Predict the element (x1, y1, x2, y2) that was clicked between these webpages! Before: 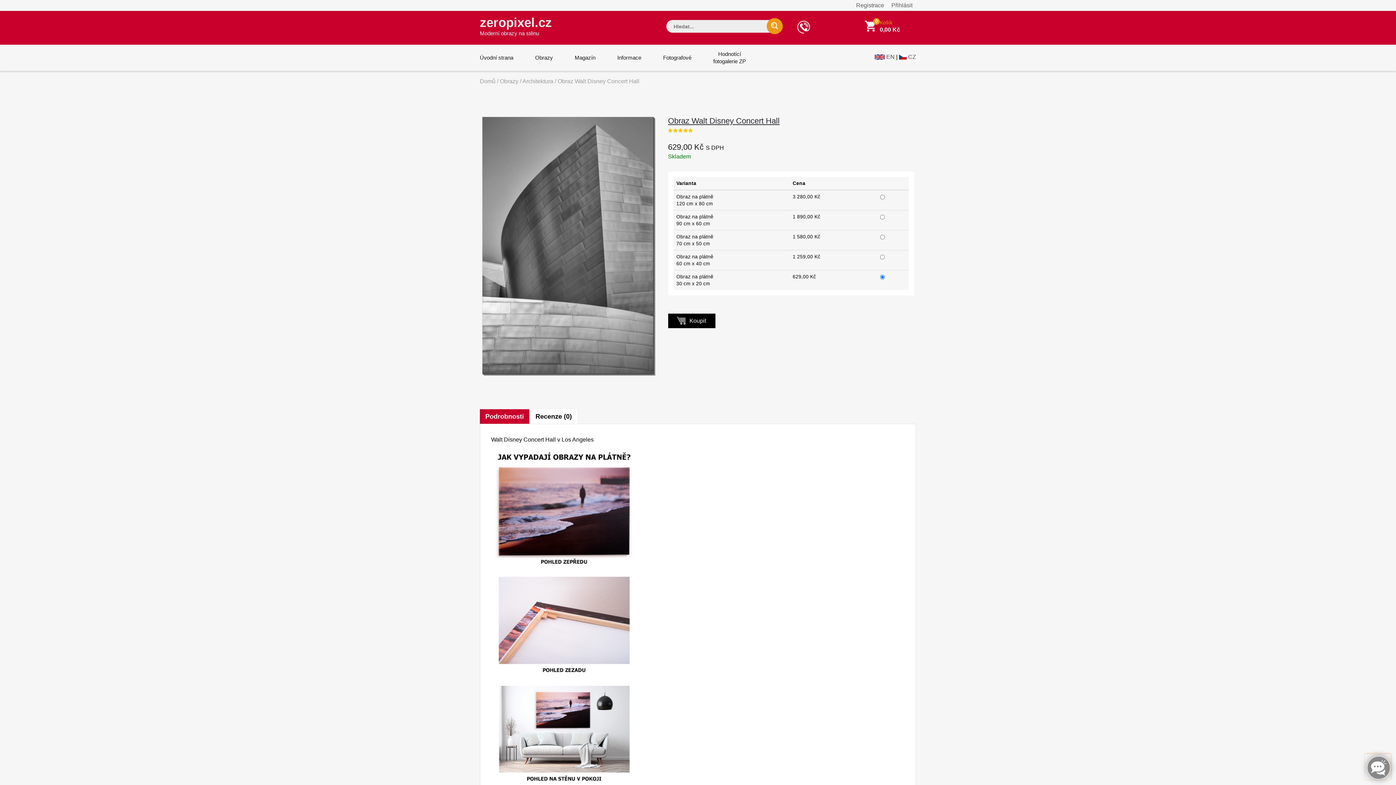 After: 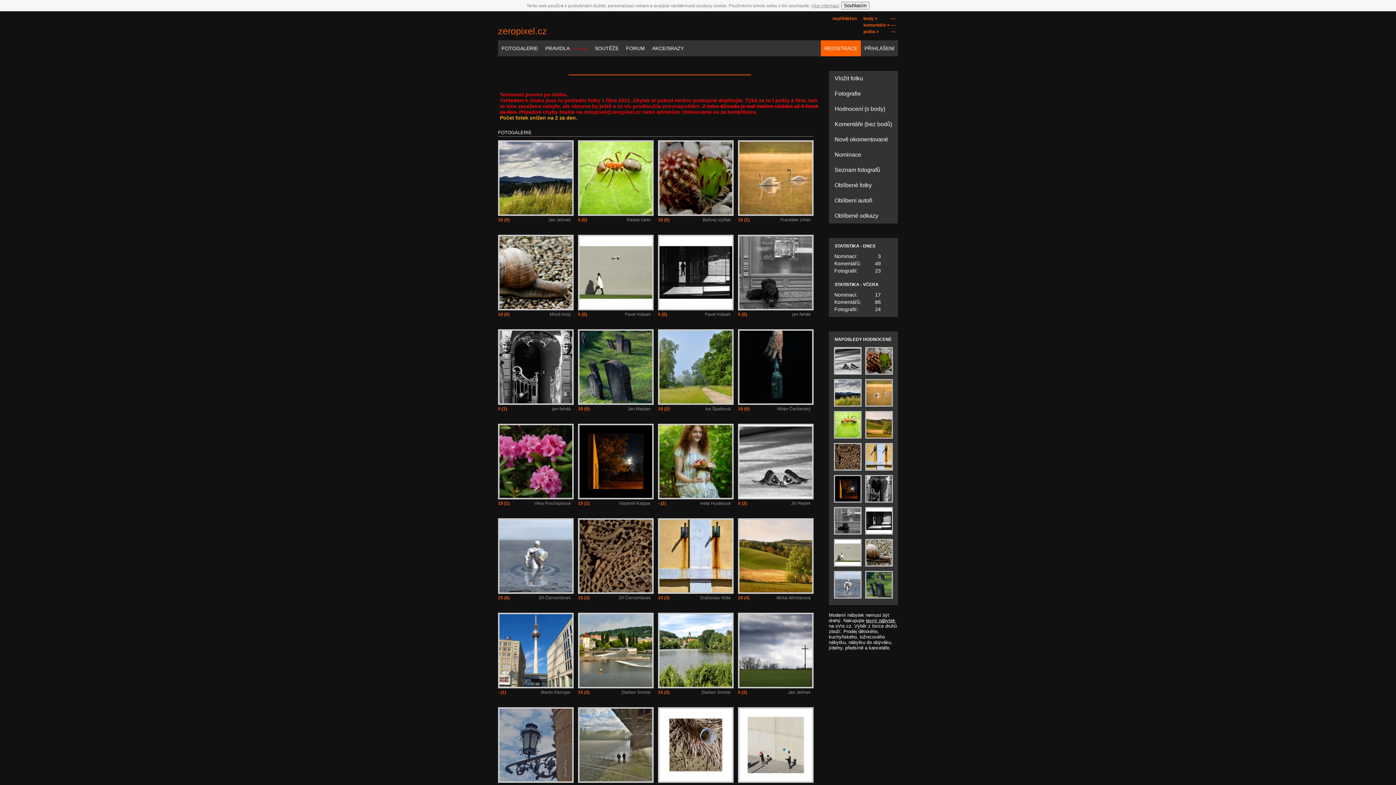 Action: bbox: (713, 44, 746, 70) label: Hodnotící
fotogalerie ZP